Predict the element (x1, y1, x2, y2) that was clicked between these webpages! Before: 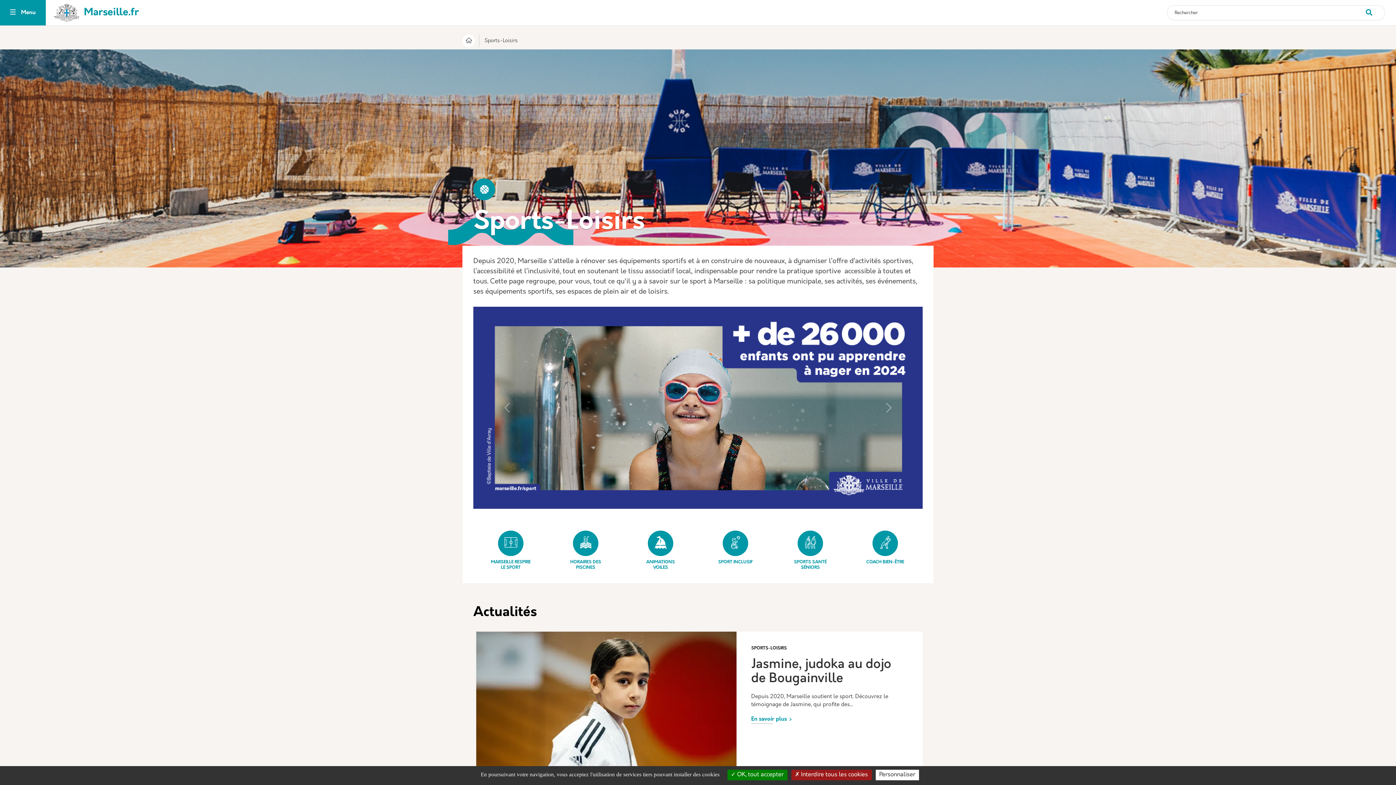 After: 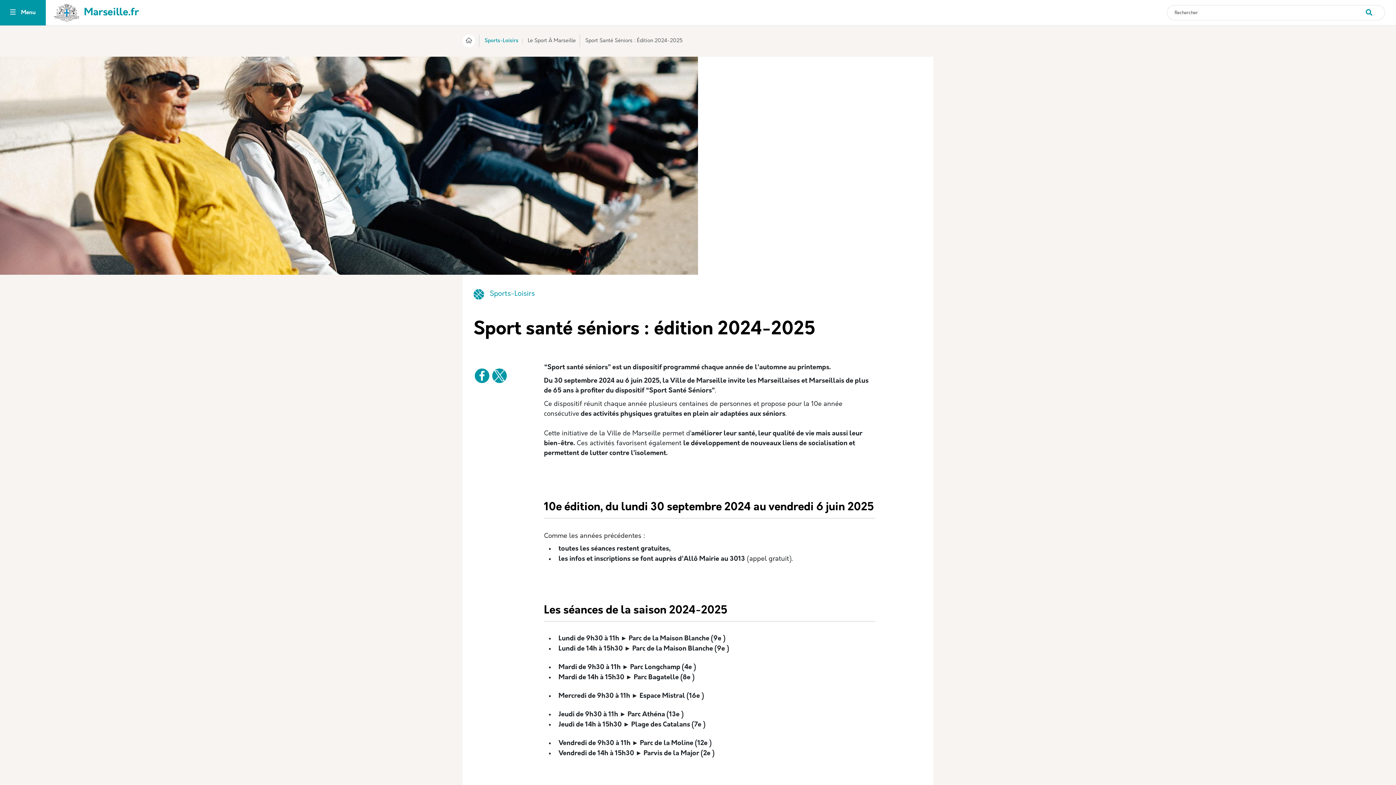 Action: label: SPORTS SANTÉ SÉNIORS bbox: (777, 530, 843, 570)